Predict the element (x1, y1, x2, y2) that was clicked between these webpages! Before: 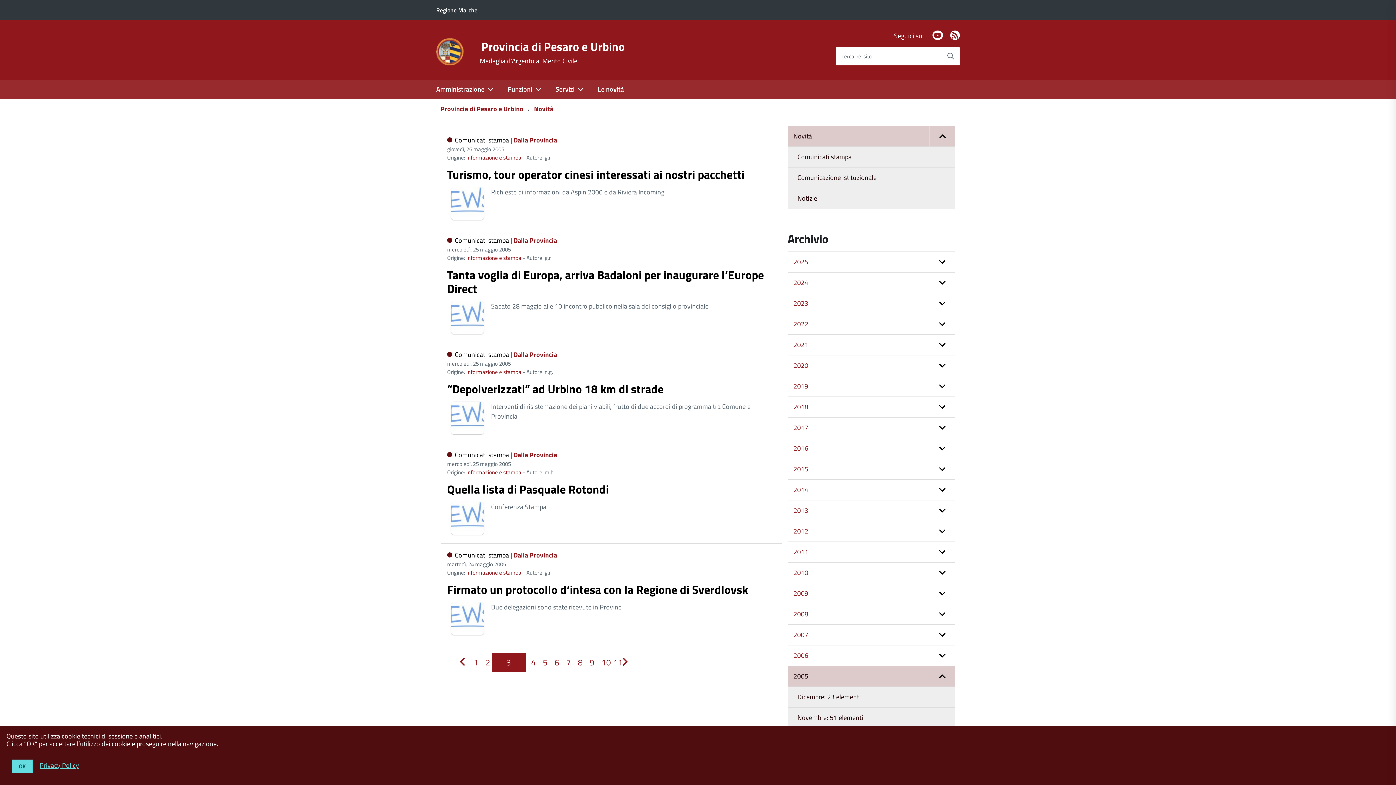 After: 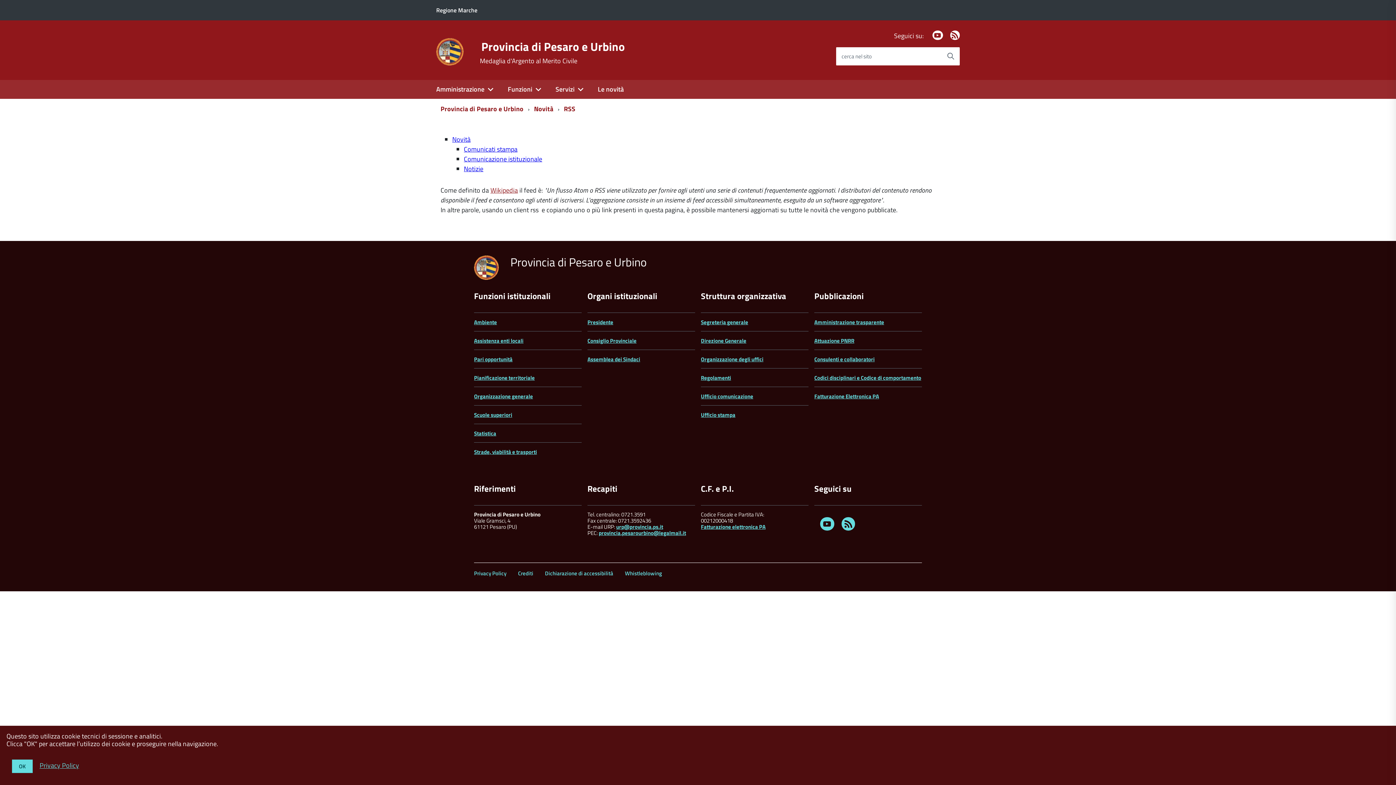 Action: label: Feed Rss bbox: (950, 30, 959, 40)